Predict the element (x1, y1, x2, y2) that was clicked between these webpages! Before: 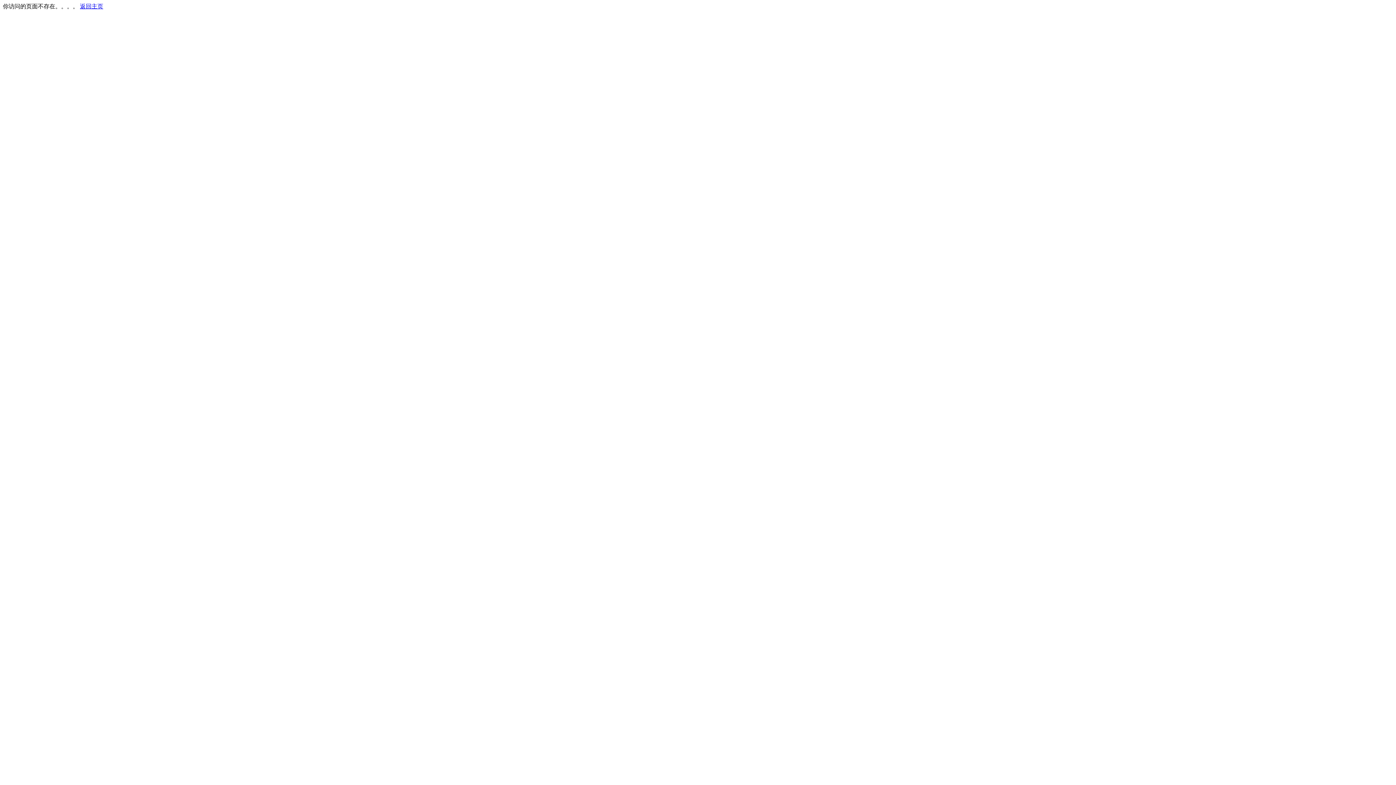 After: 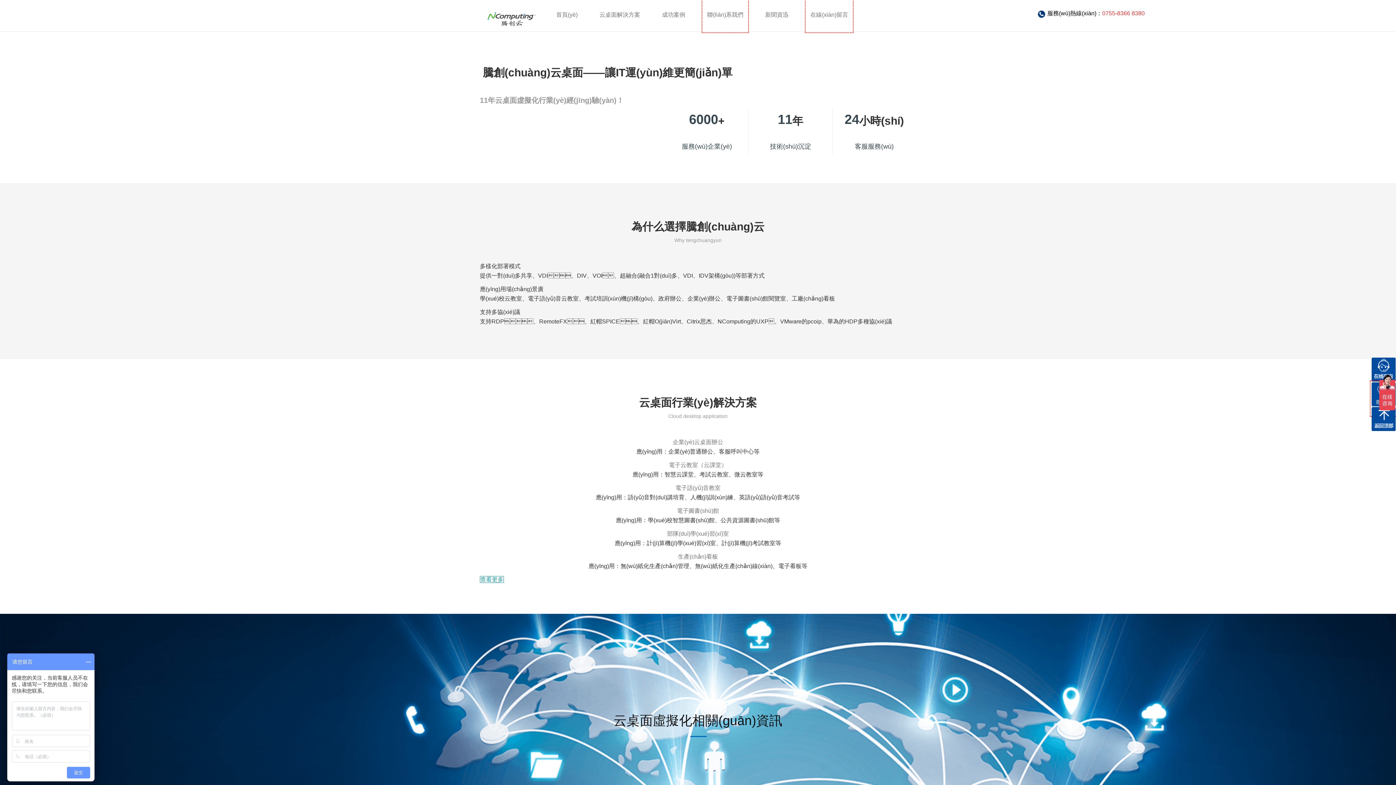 Action: bbox: (80, 3, 103, 9) label: 返回主页